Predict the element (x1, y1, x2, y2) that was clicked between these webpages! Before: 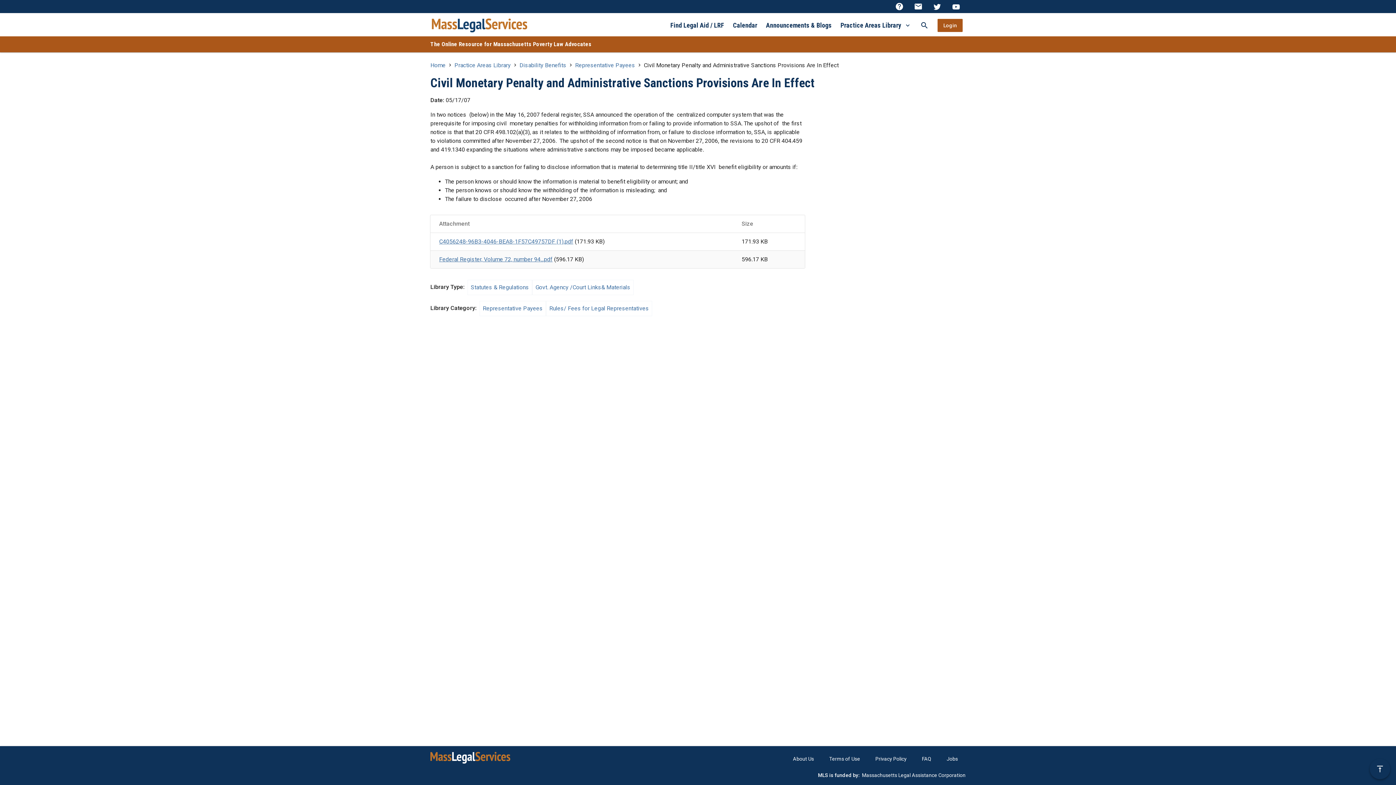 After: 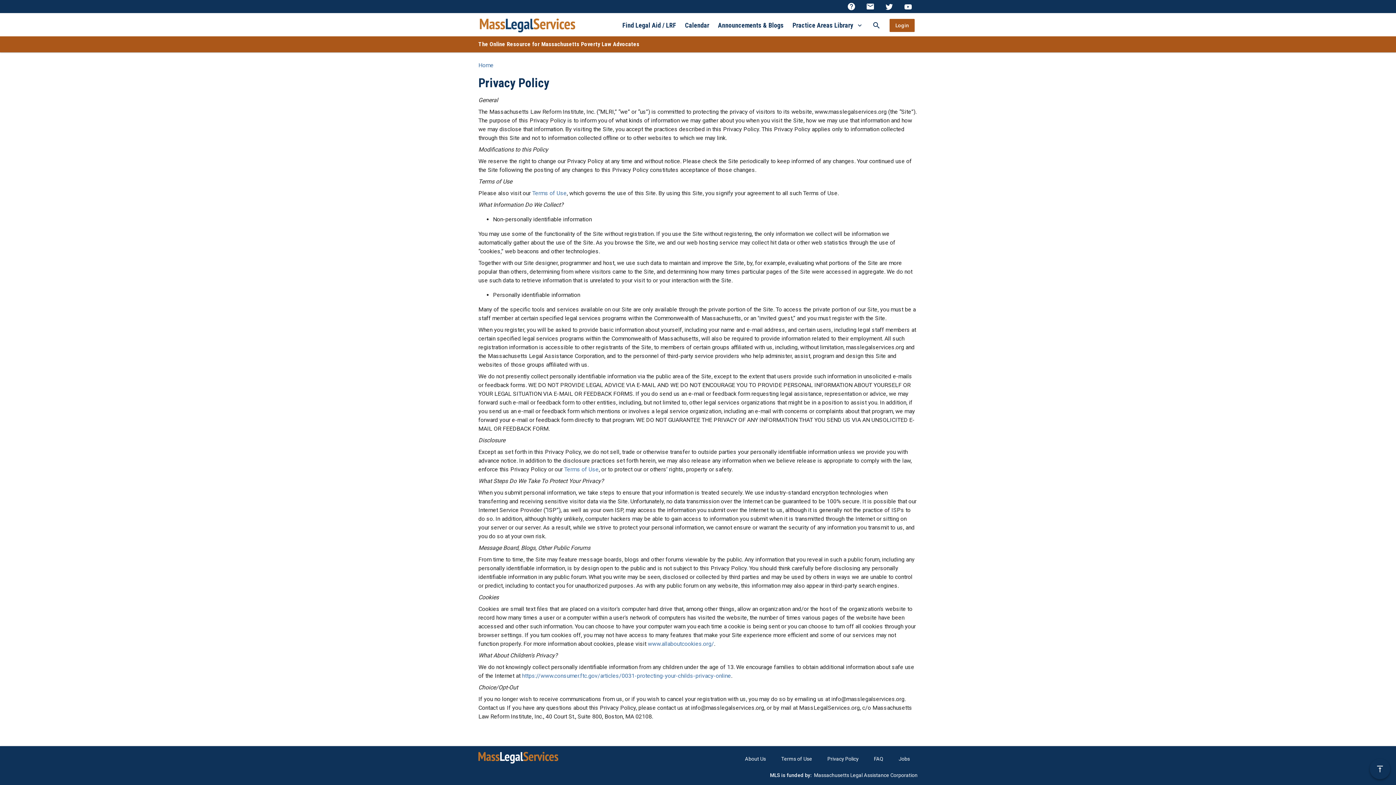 Action: bbox: (868, 751, 914, 766) label: Privacy Policy